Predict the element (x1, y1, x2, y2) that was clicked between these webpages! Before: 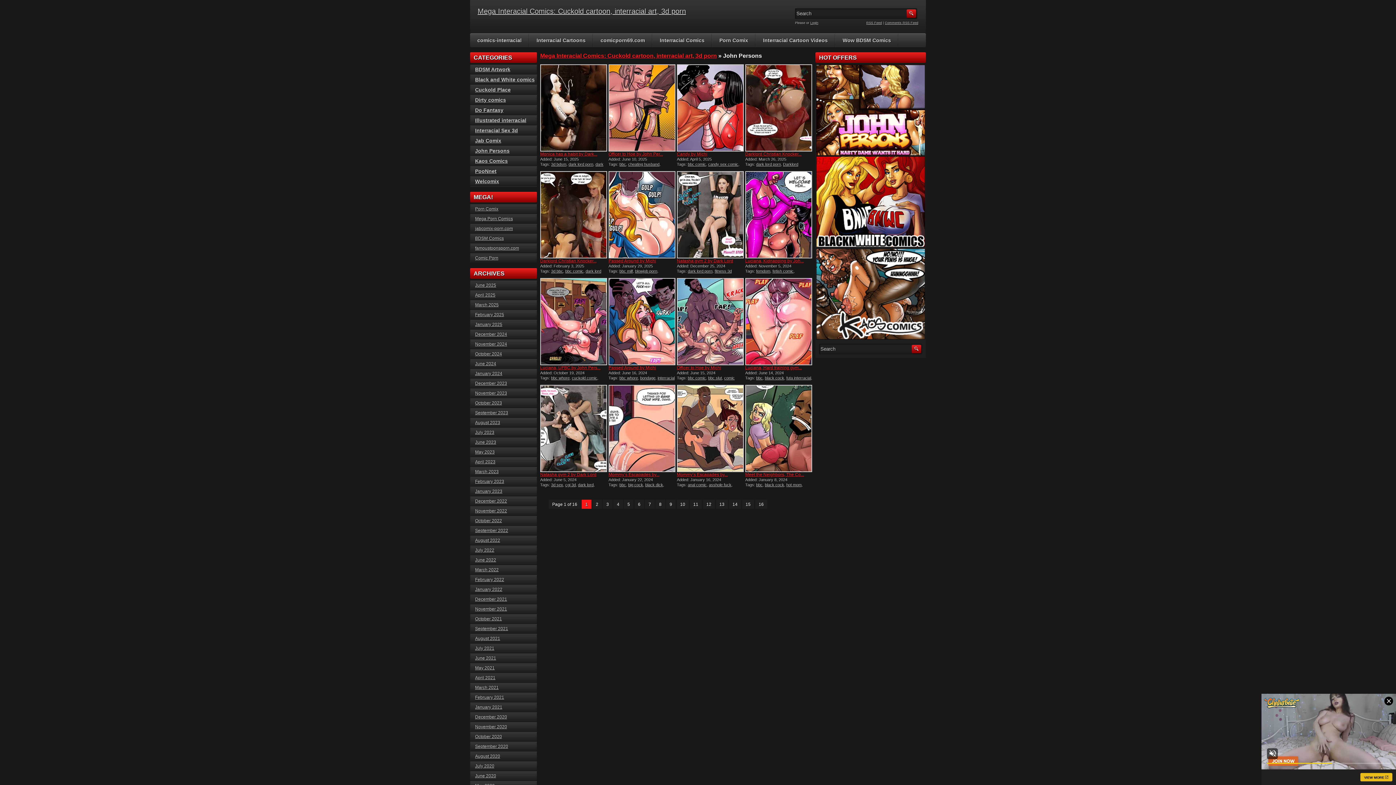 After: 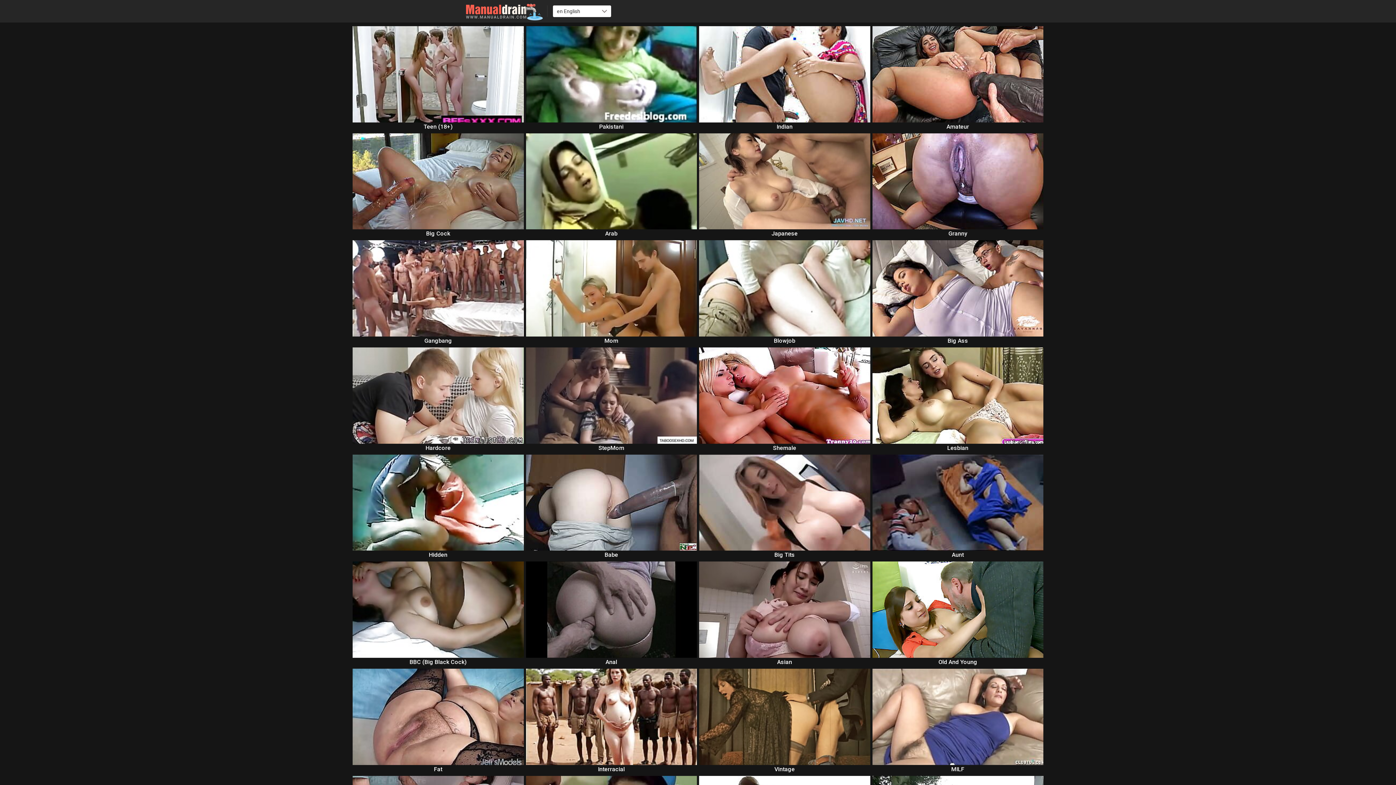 Action: bbox: (475, 528, 508, 533) label: September 2022